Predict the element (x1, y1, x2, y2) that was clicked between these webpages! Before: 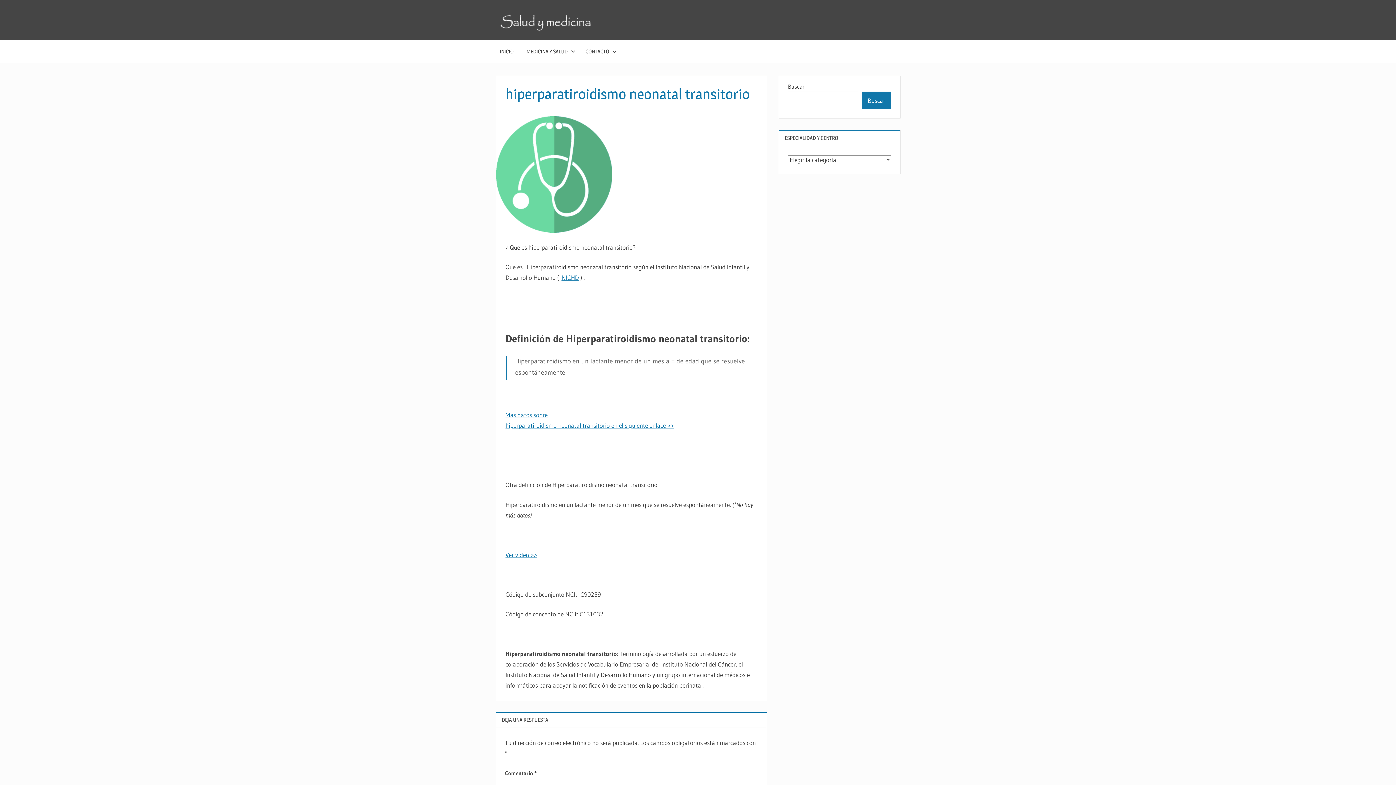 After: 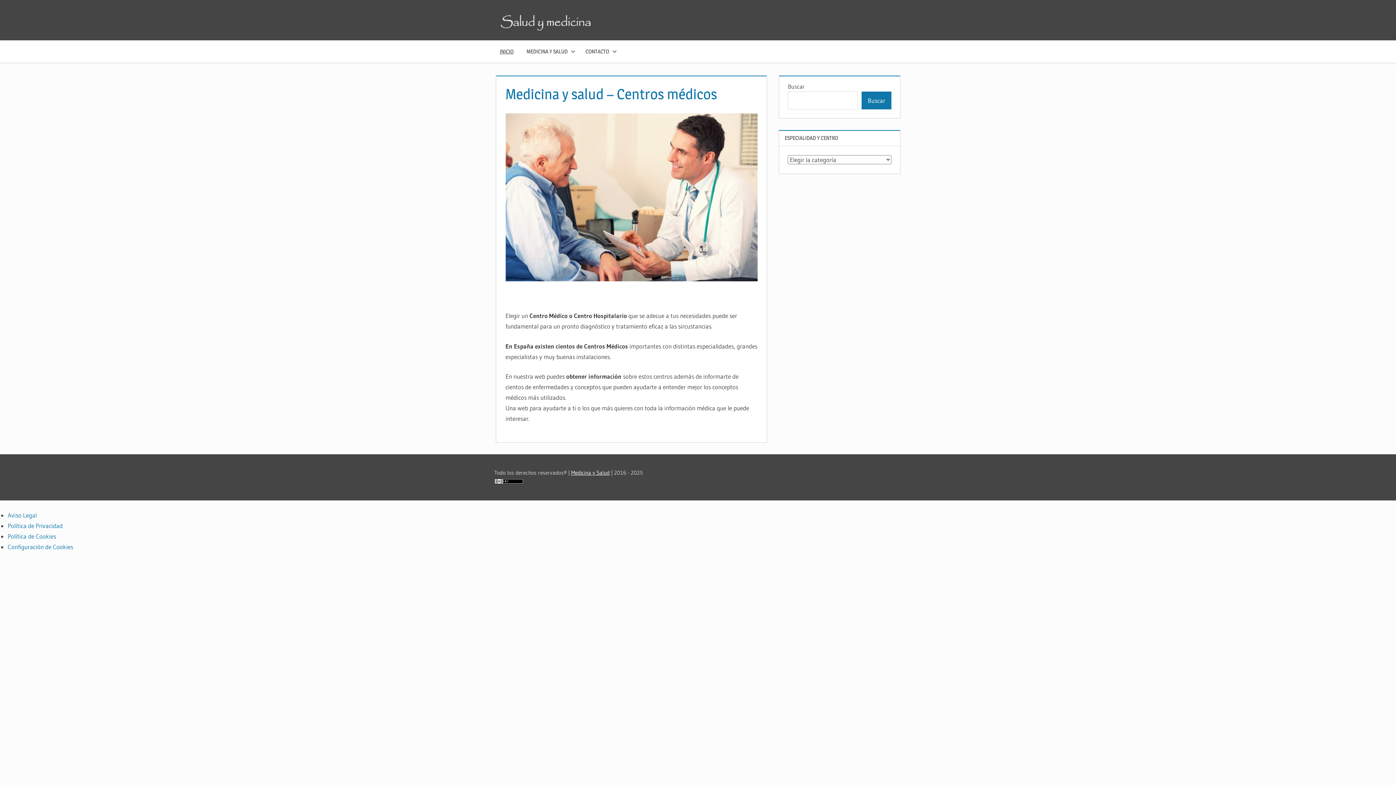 Action: bbox: (499, 6, 593, 34)